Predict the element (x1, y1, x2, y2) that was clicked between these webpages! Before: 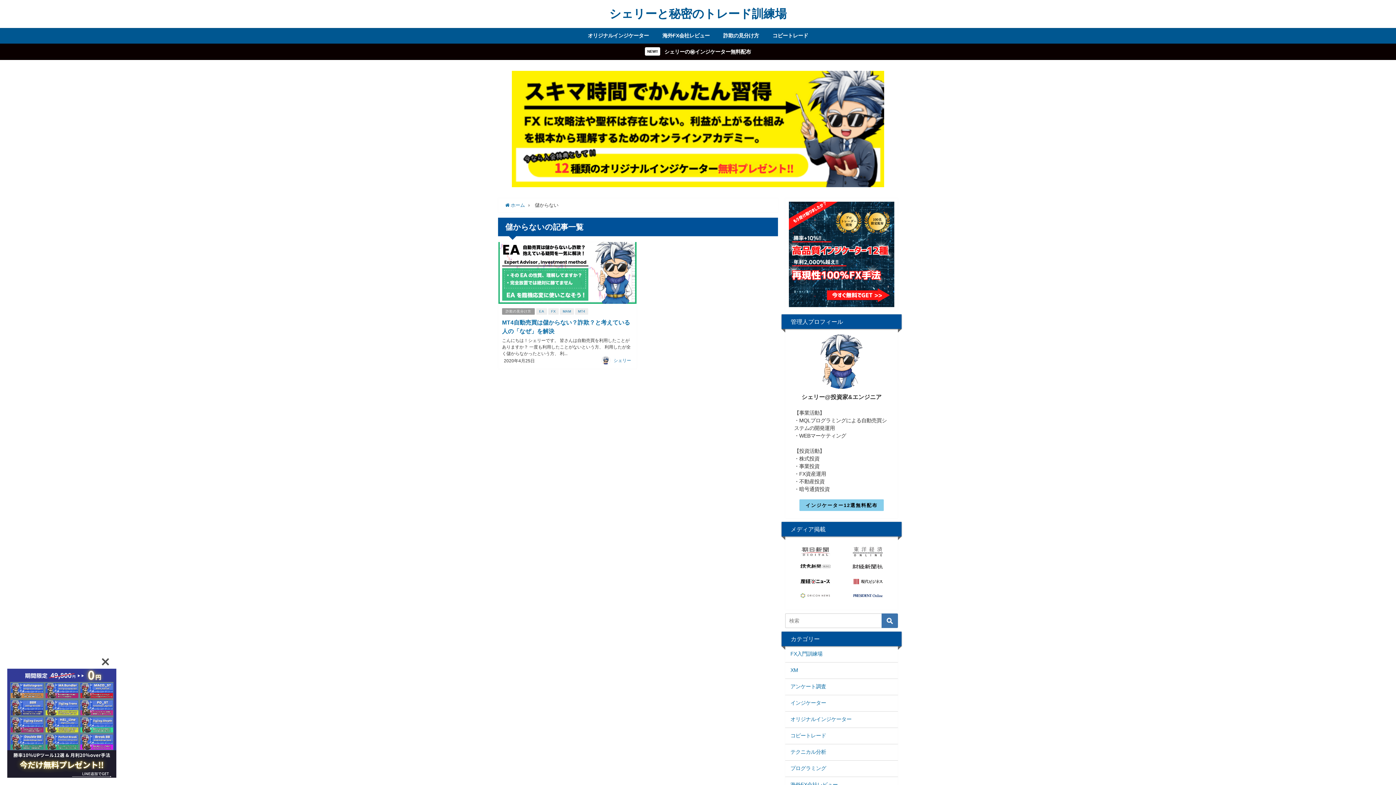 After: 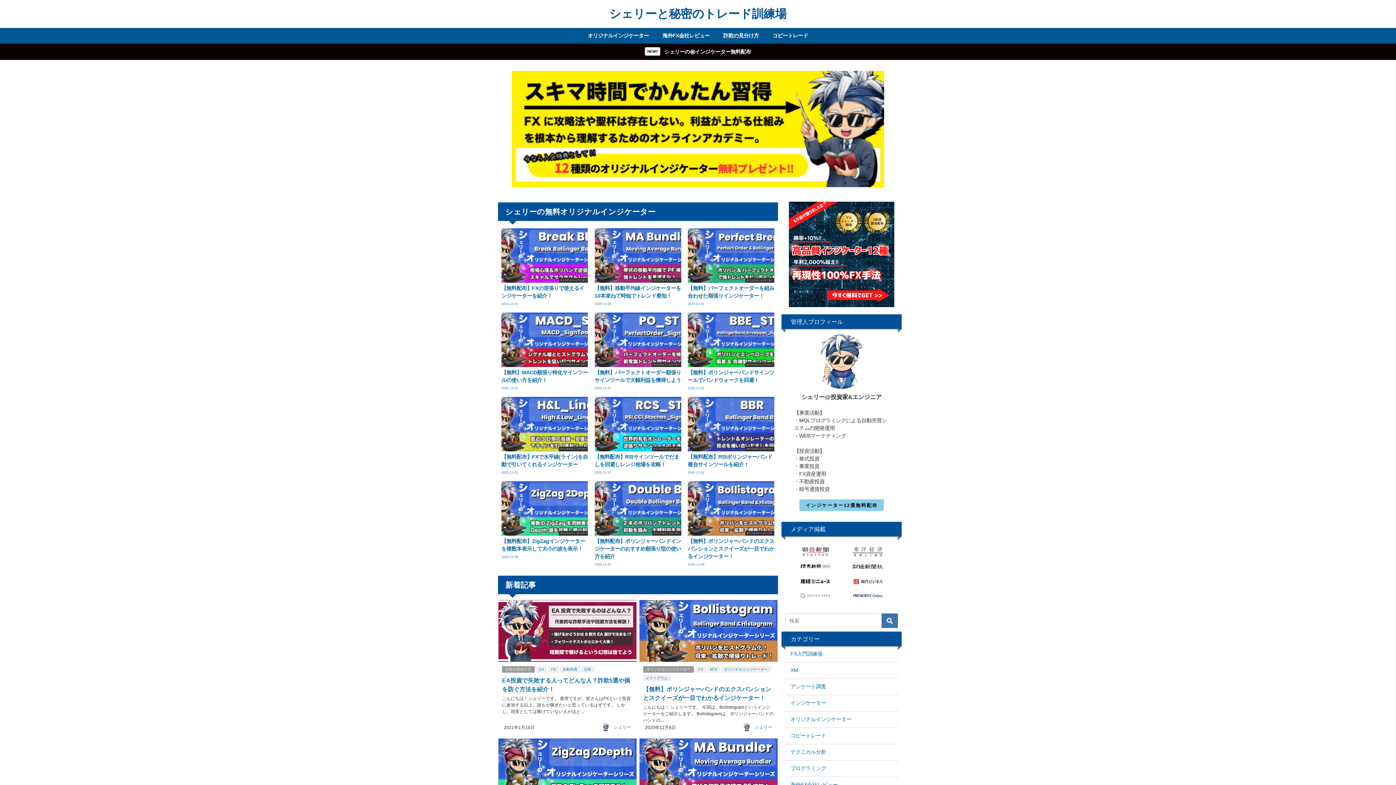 Action: bbox: (498, 0, 898, 27) label: シェリーと秘密のトレード訓練場